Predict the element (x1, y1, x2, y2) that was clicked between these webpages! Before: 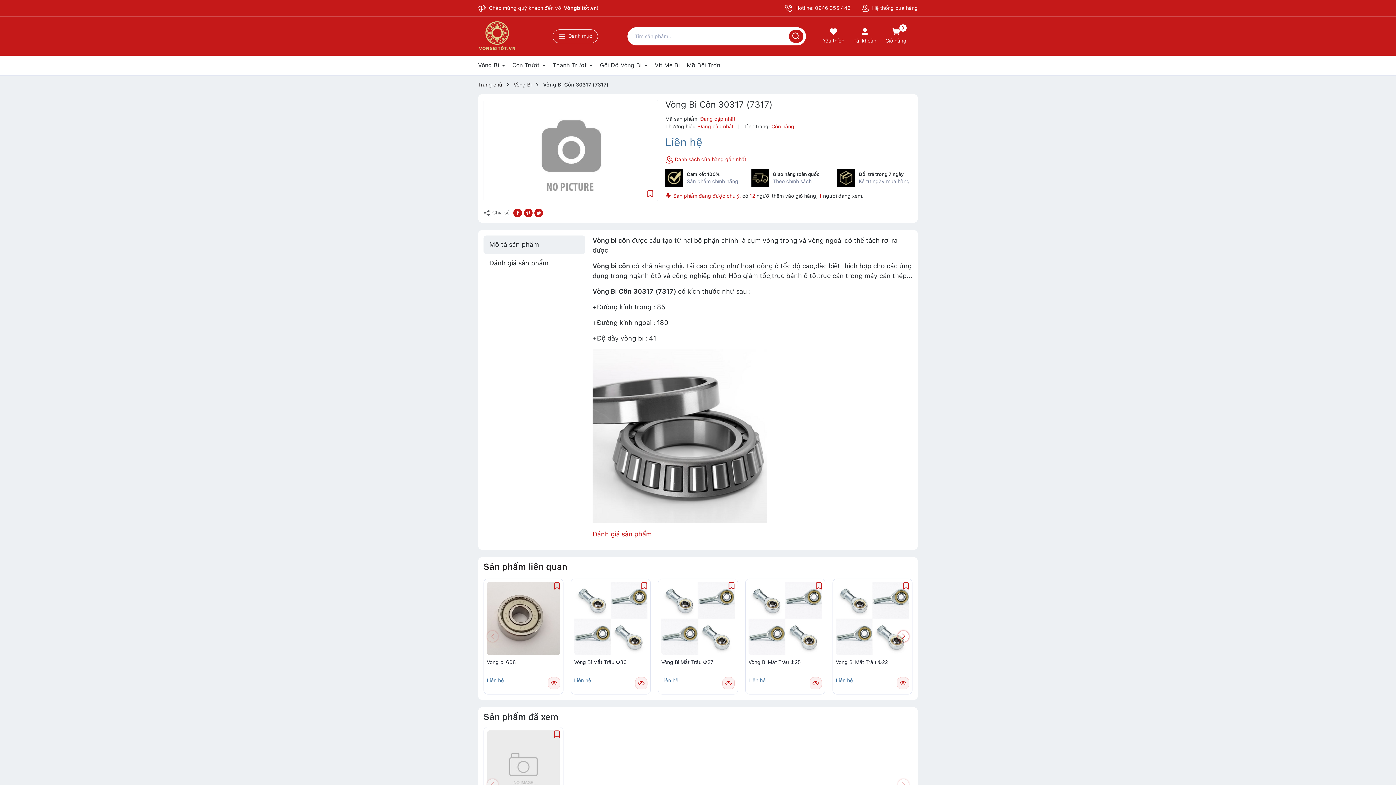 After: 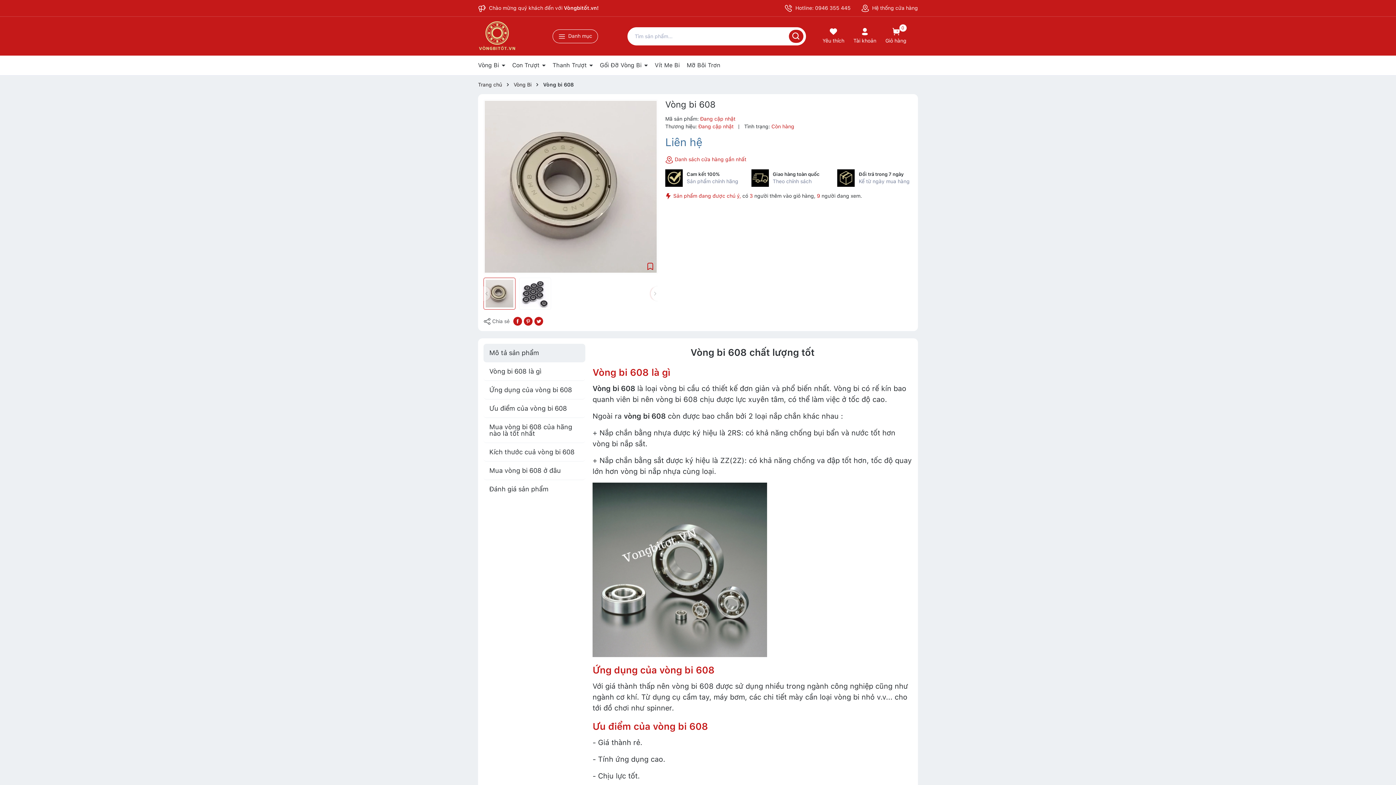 Action: bbox: (486, 659, 560, 673) label: Vòng bi 608